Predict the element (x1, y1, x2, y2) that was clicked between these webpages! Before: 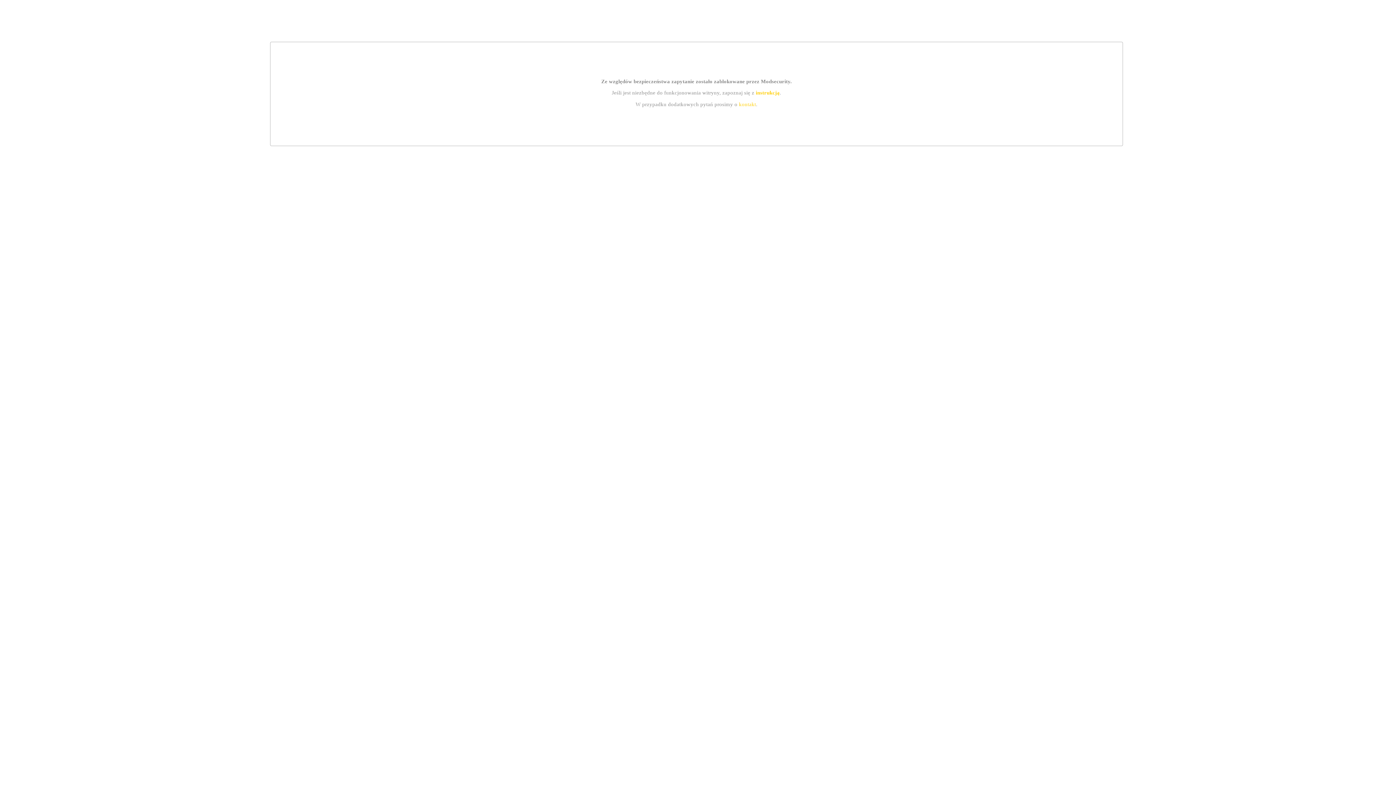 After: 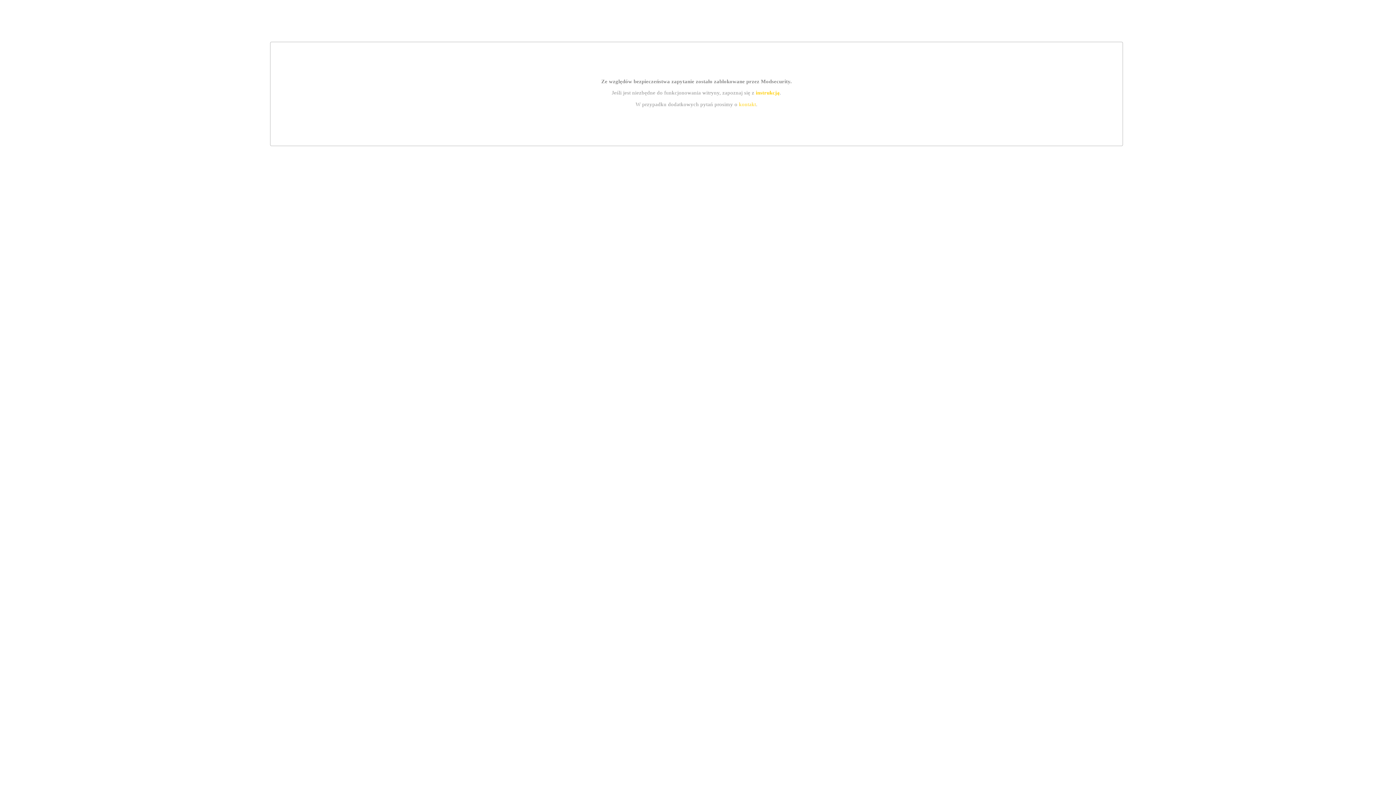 Action: bbox: (755, 89, 779, 95) label: instrukcją